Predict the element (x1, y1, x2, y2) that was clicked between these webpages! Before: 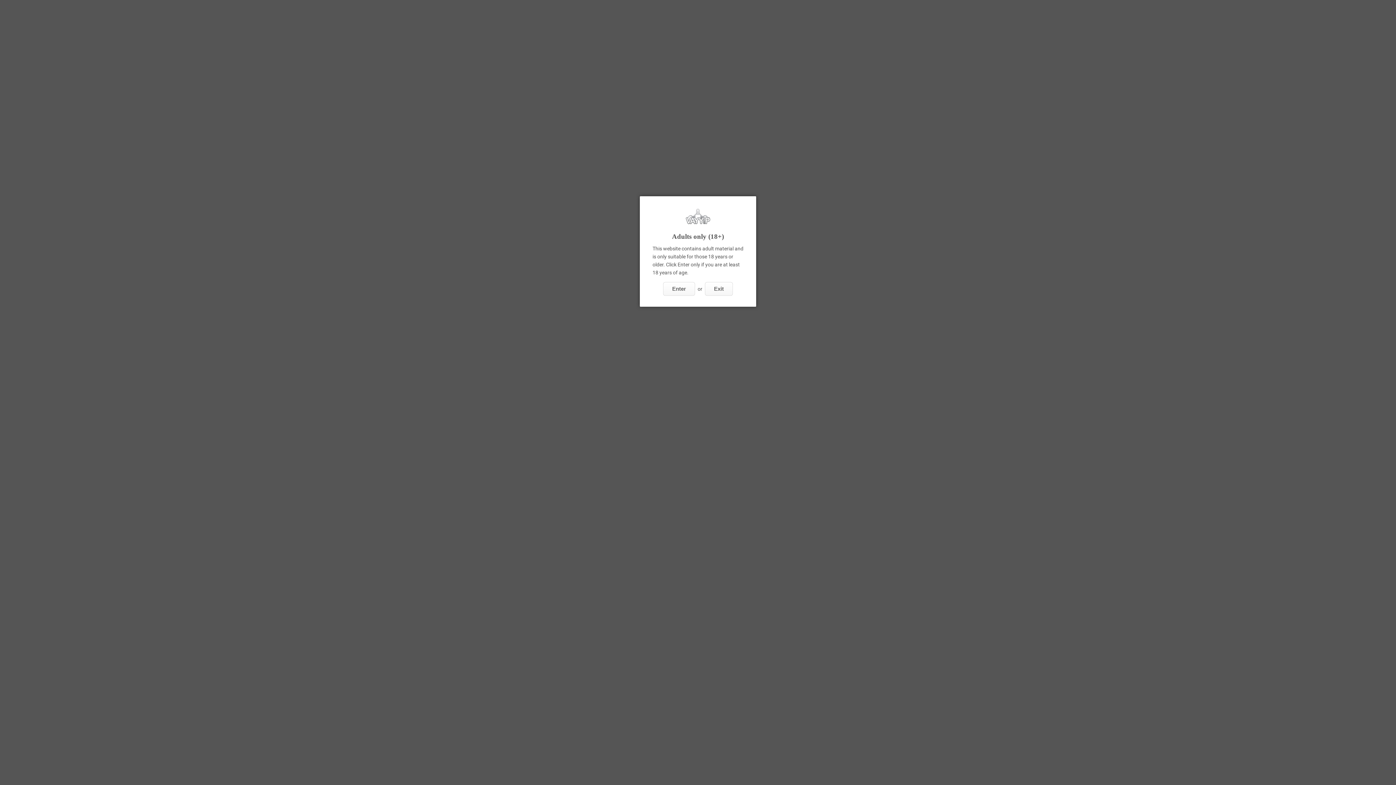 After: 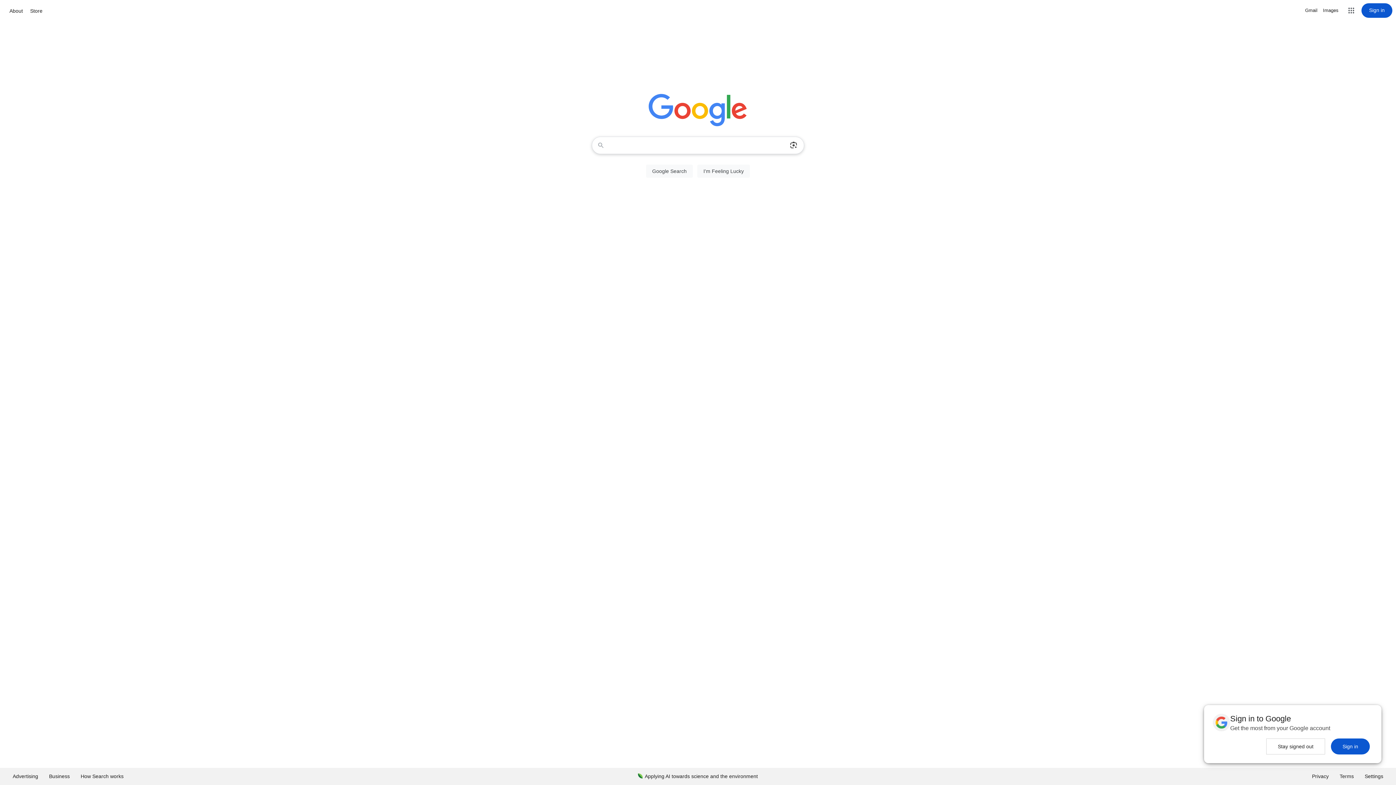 Action: bbox: (705, 282, 733, 296) label: Exit